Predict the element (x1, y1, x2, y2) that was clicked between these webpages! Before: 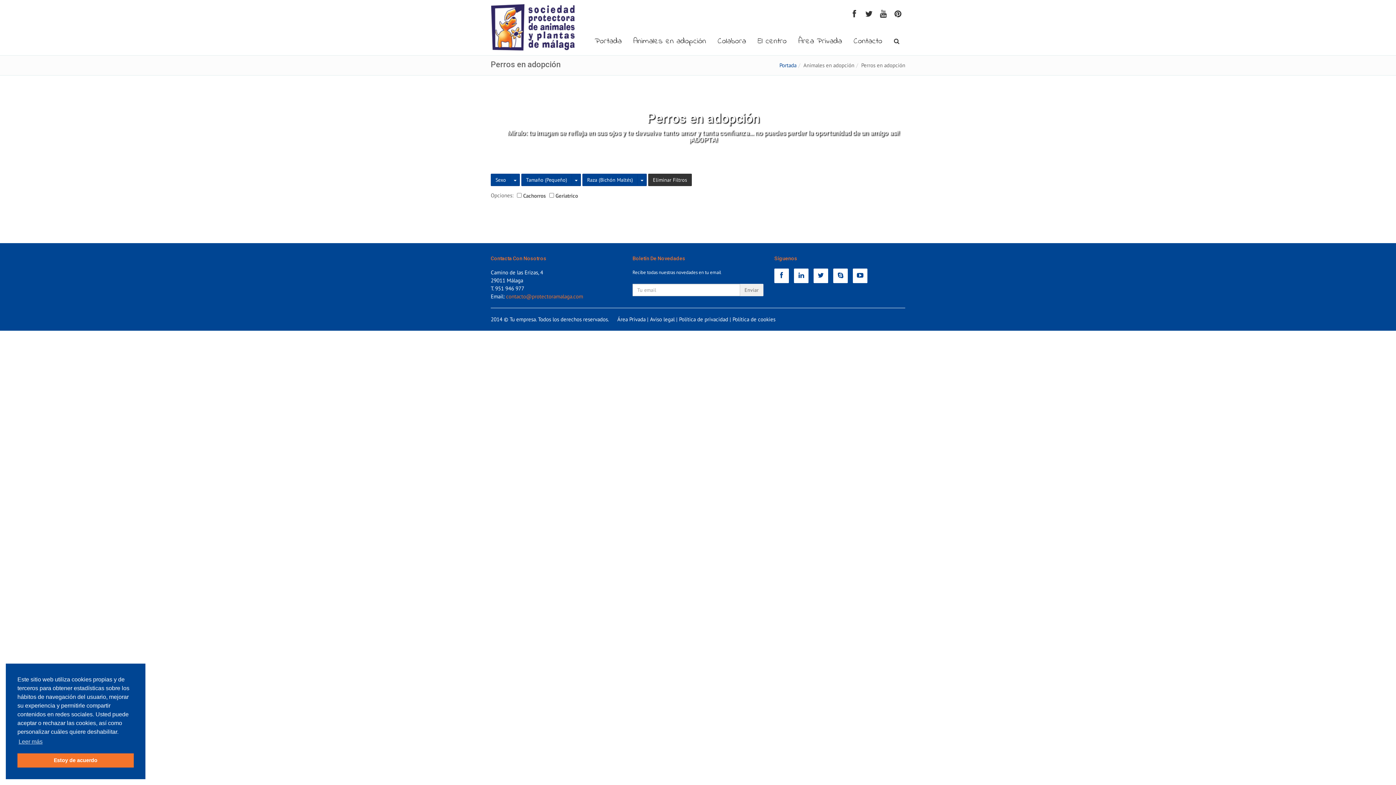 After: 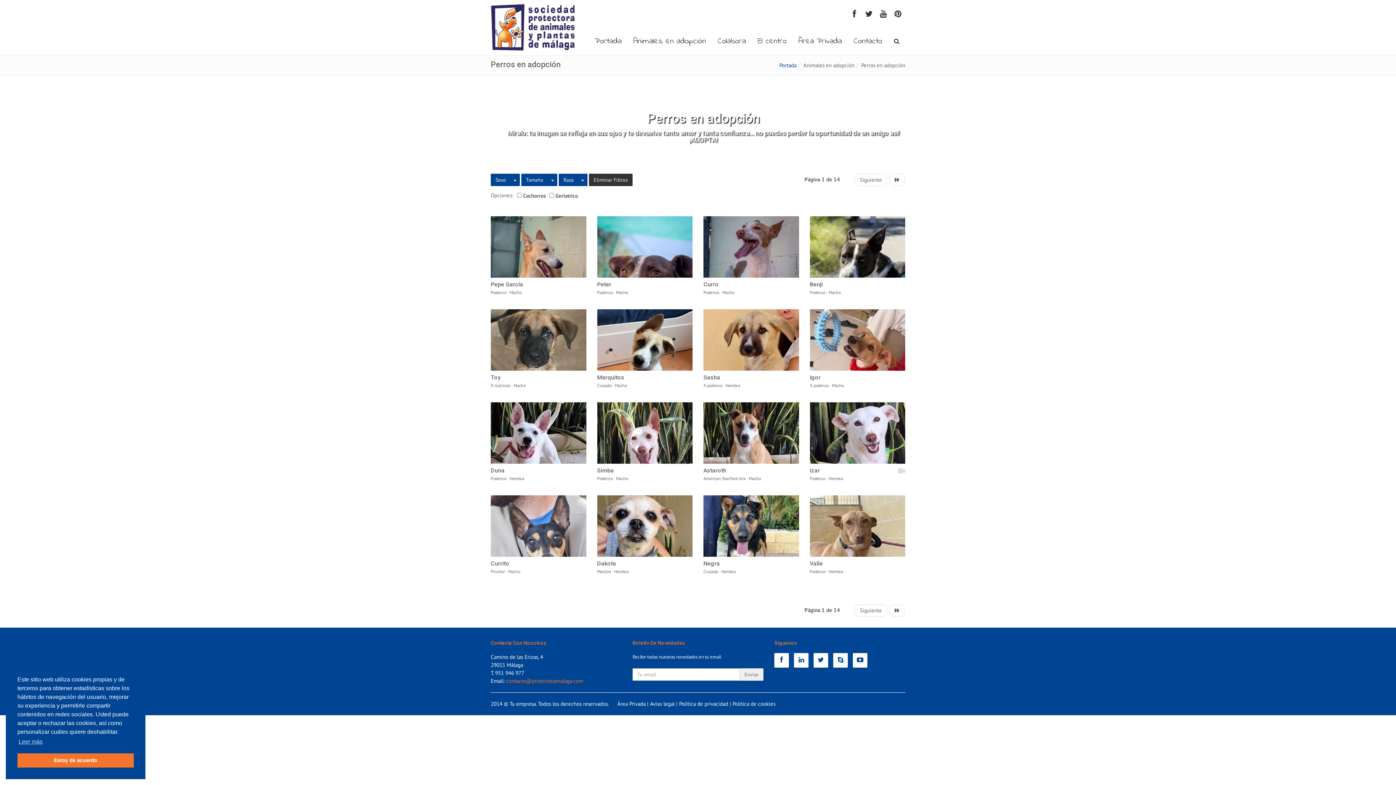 Action: bbox: (648, 173, 692, 186) label: Eliminar Filtros